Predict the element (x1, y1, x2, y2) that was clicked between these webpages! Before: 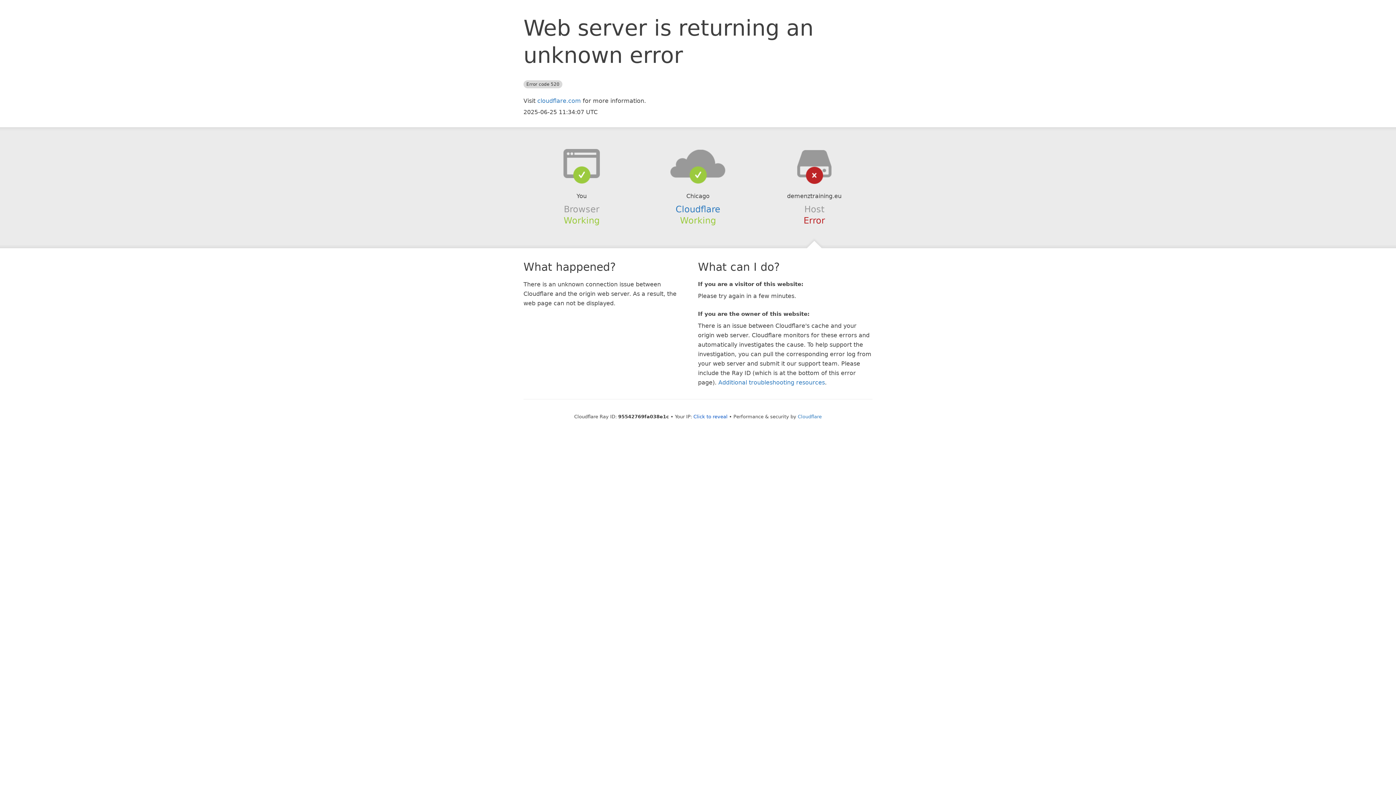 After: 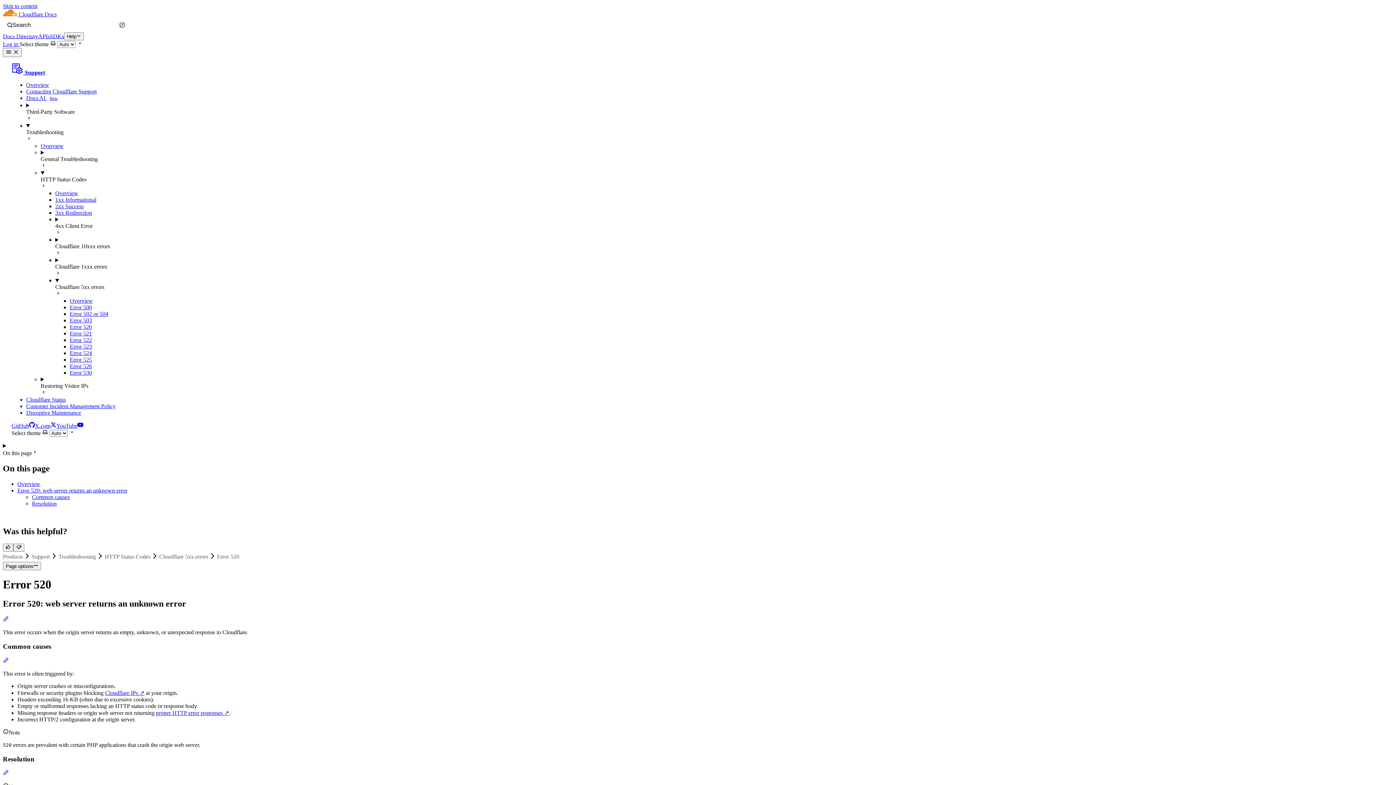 Action: label: Additional troubleshooting resources bbox: (718, 379, 825, 386)